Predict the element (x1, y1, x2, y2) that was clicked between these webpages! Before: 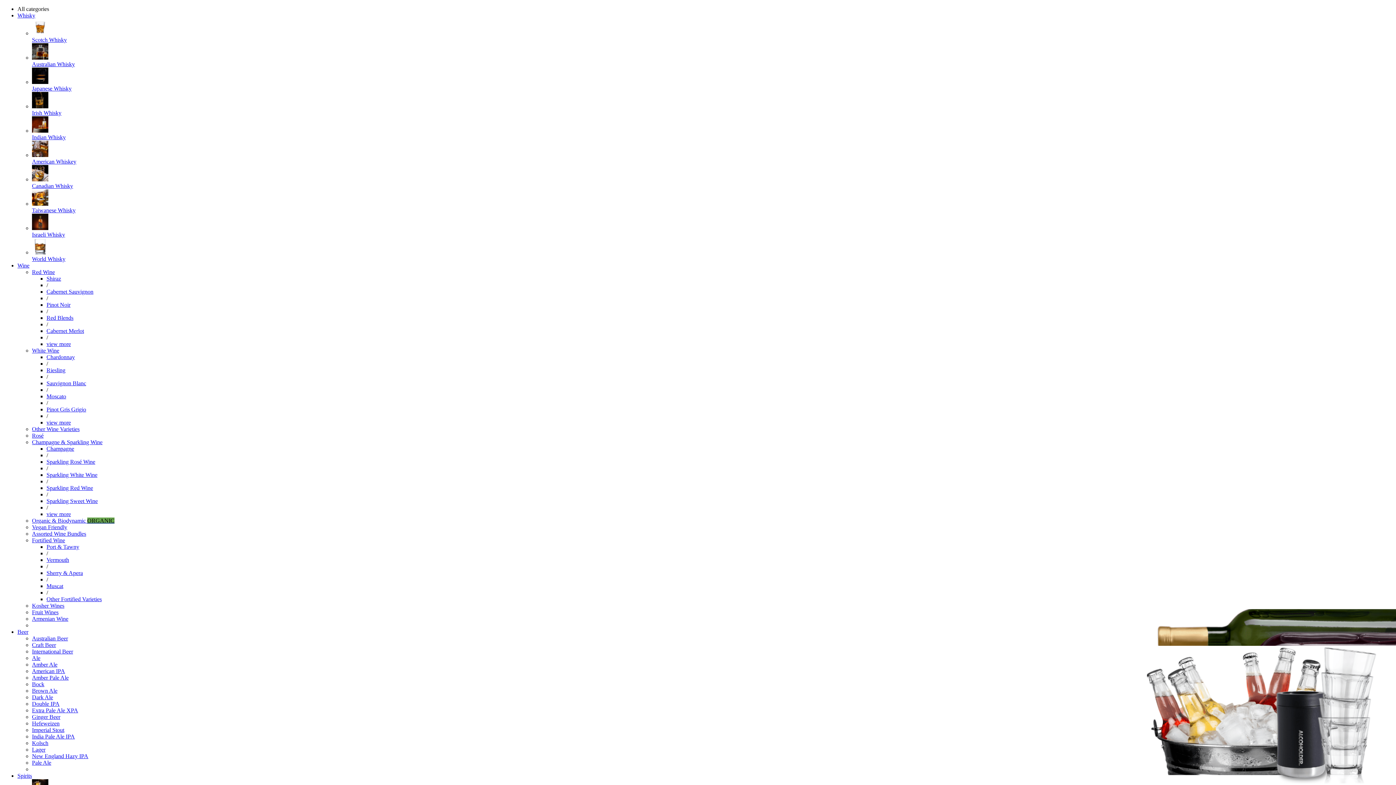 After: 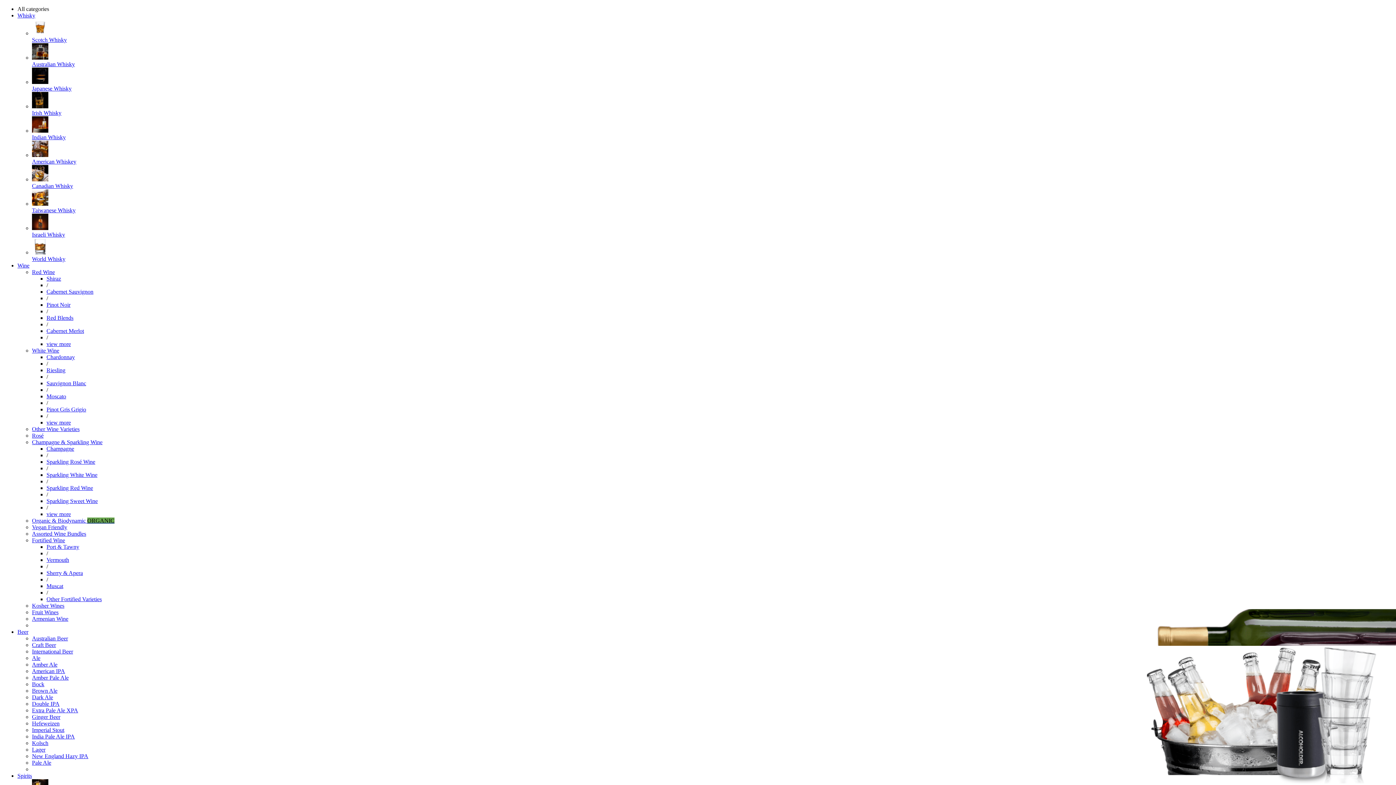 Action: label: Kosher Wines bbox: (32, 602, 64, 609)